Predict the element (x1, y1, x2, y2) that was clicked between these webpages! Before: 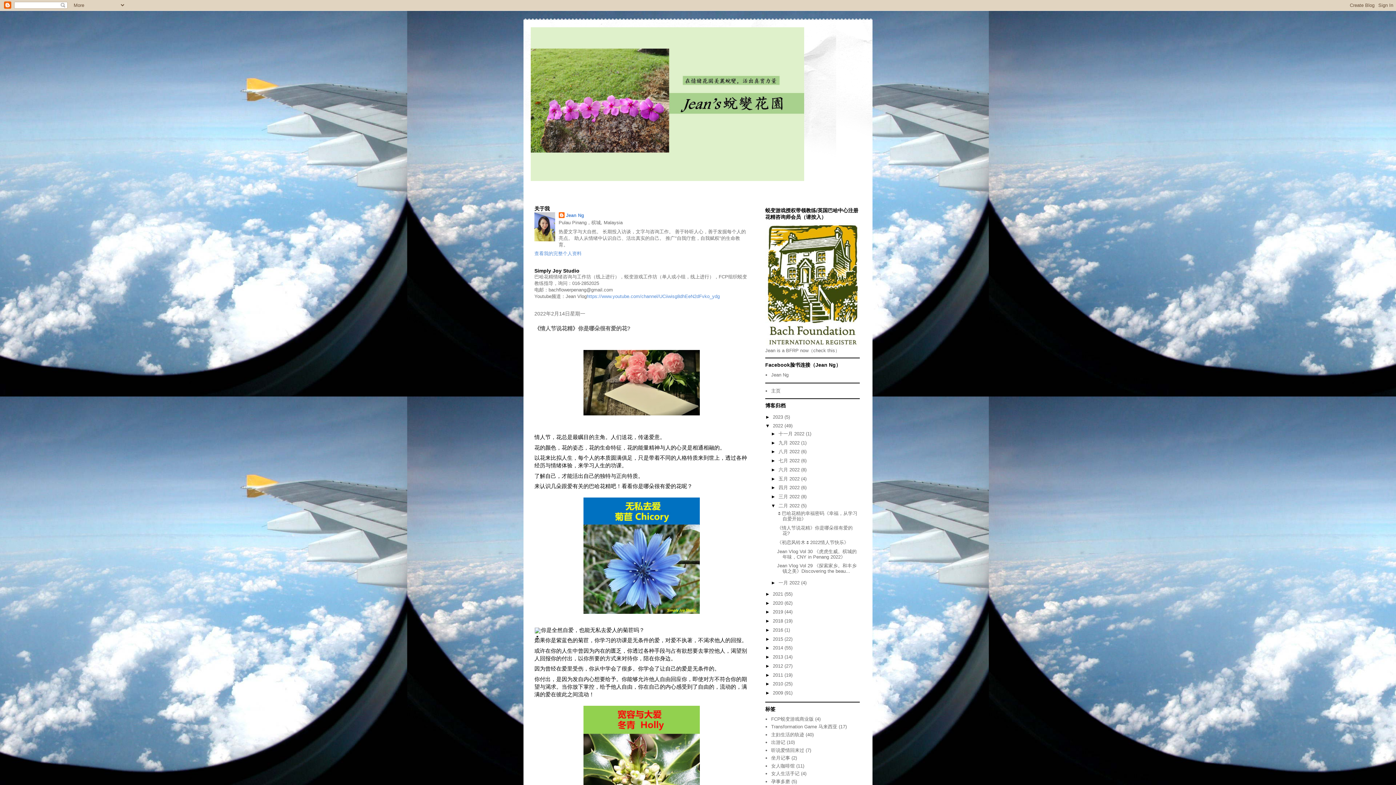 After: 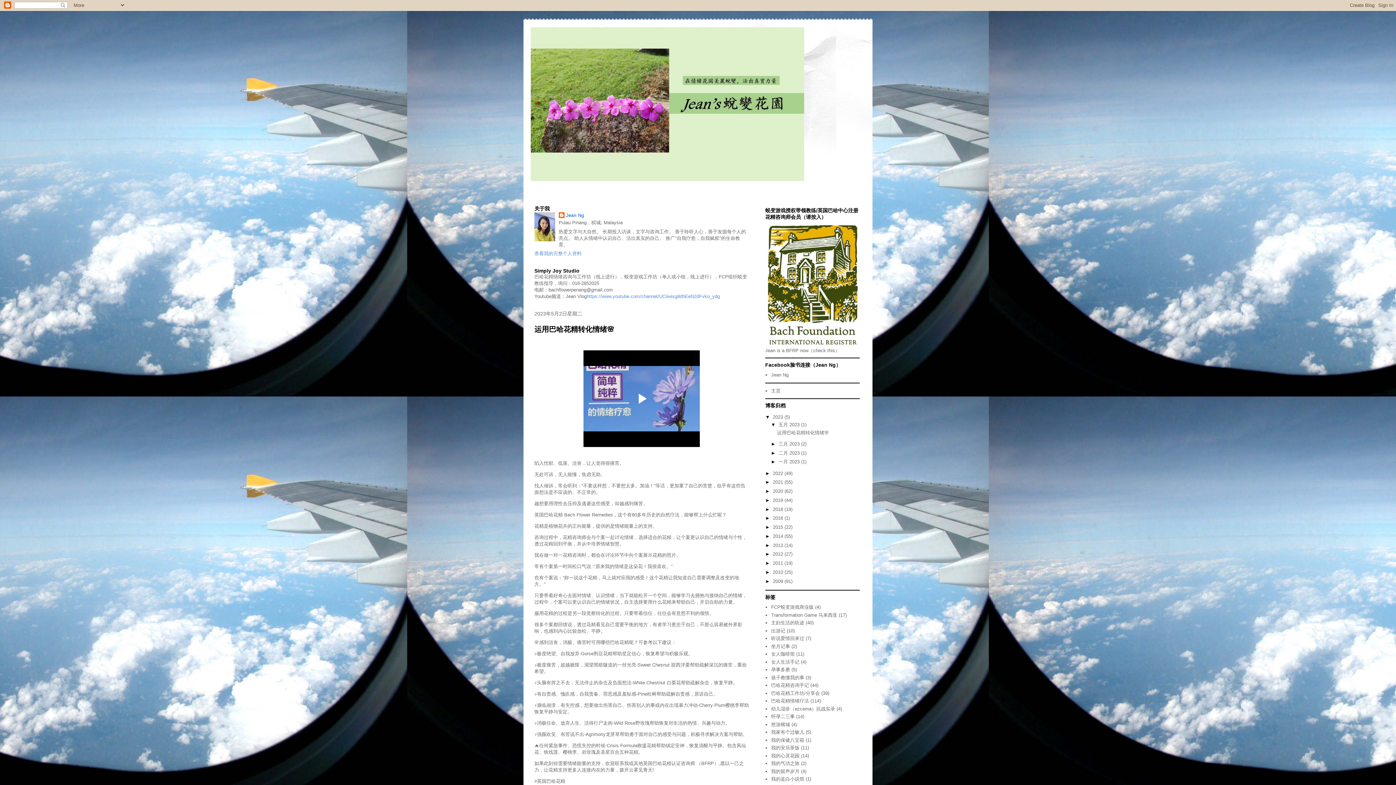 Action: bbox: (773, 414, 784, 419) label: 2023 